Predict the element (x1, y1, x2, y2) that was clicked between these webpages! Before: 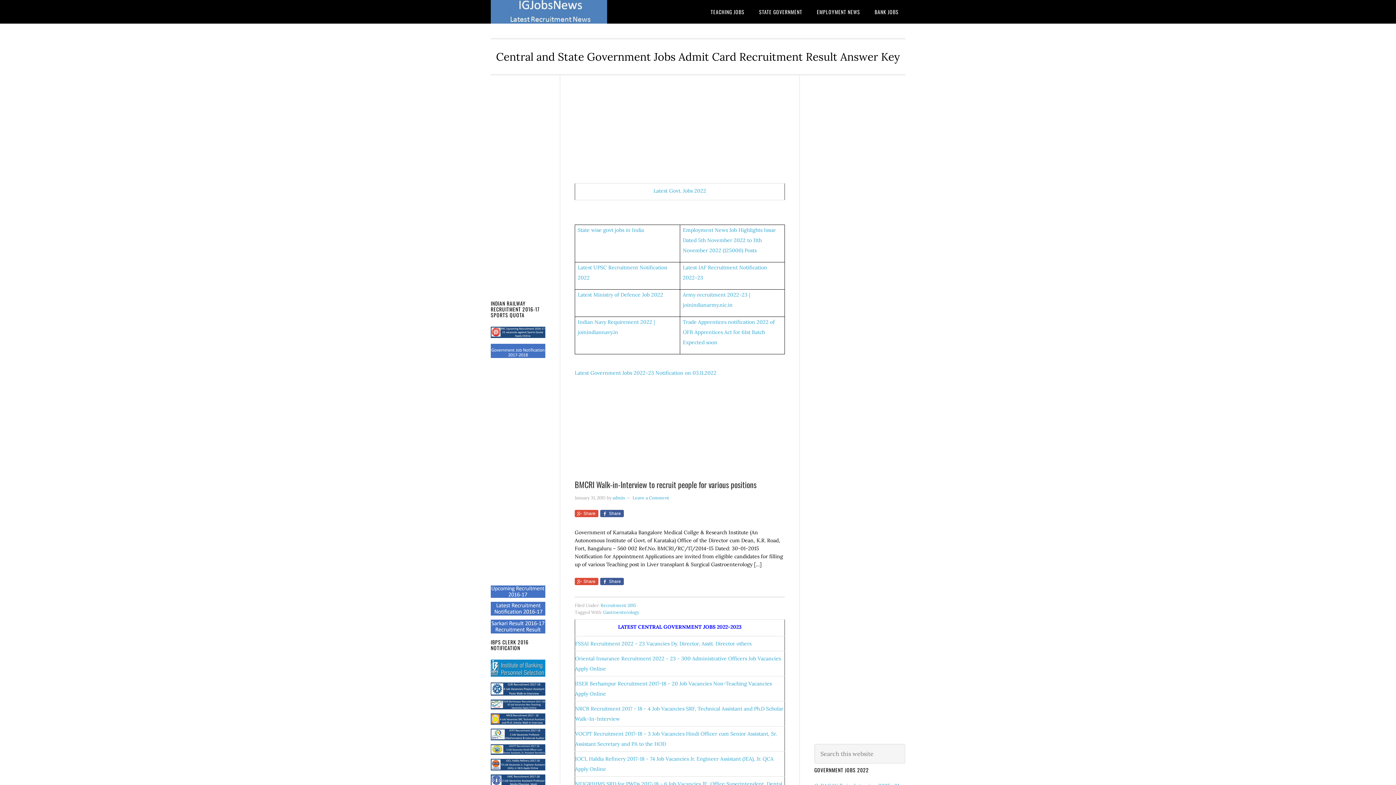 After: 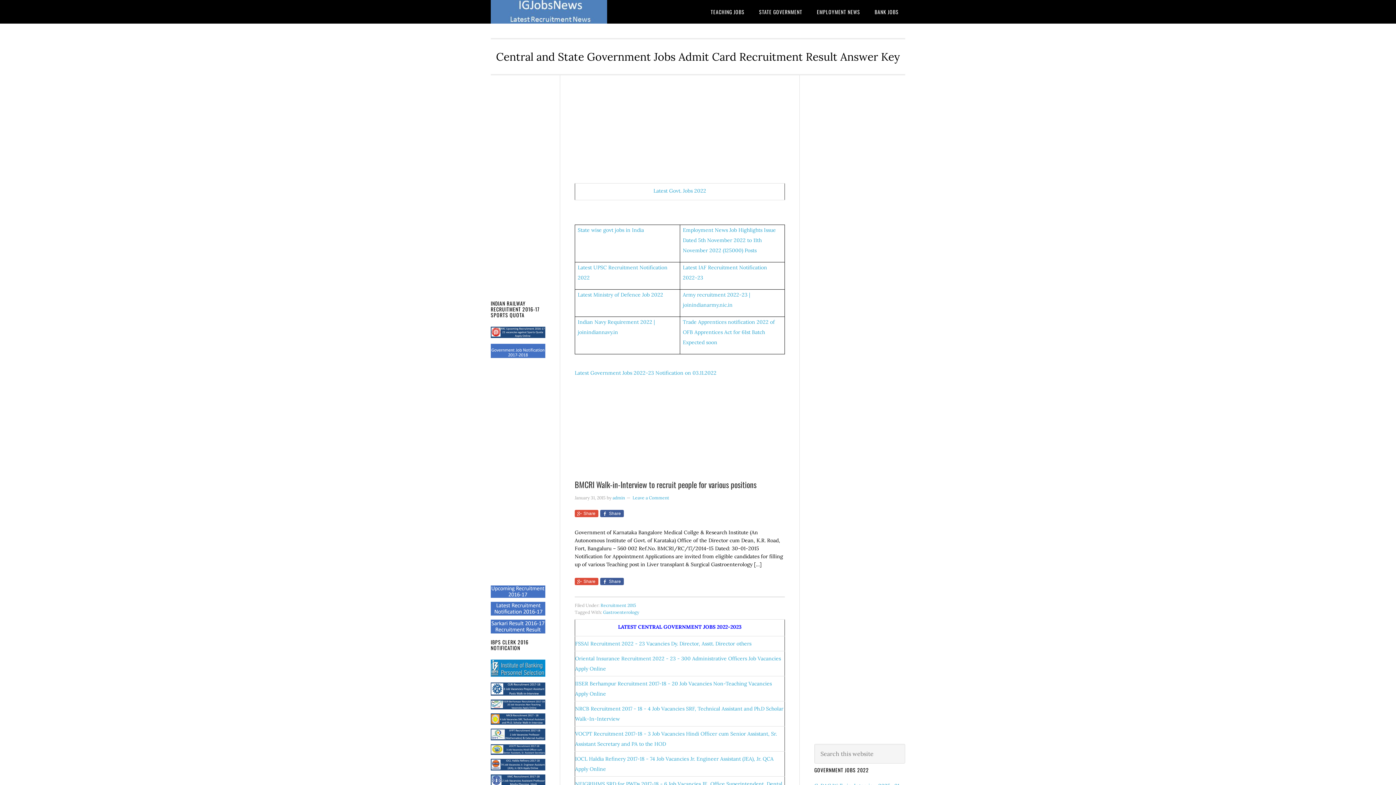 Action: bbox: (574, 510, 598, 517) label: Share